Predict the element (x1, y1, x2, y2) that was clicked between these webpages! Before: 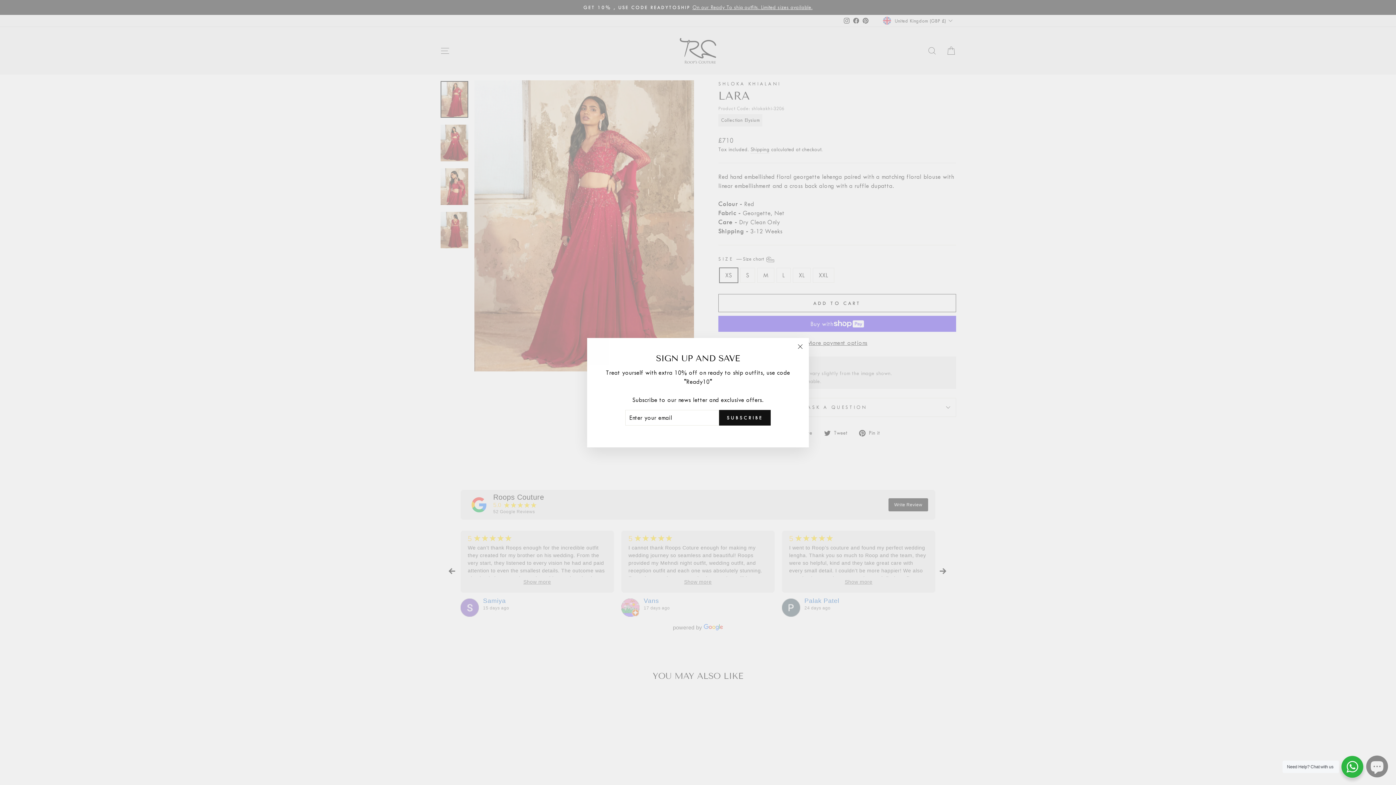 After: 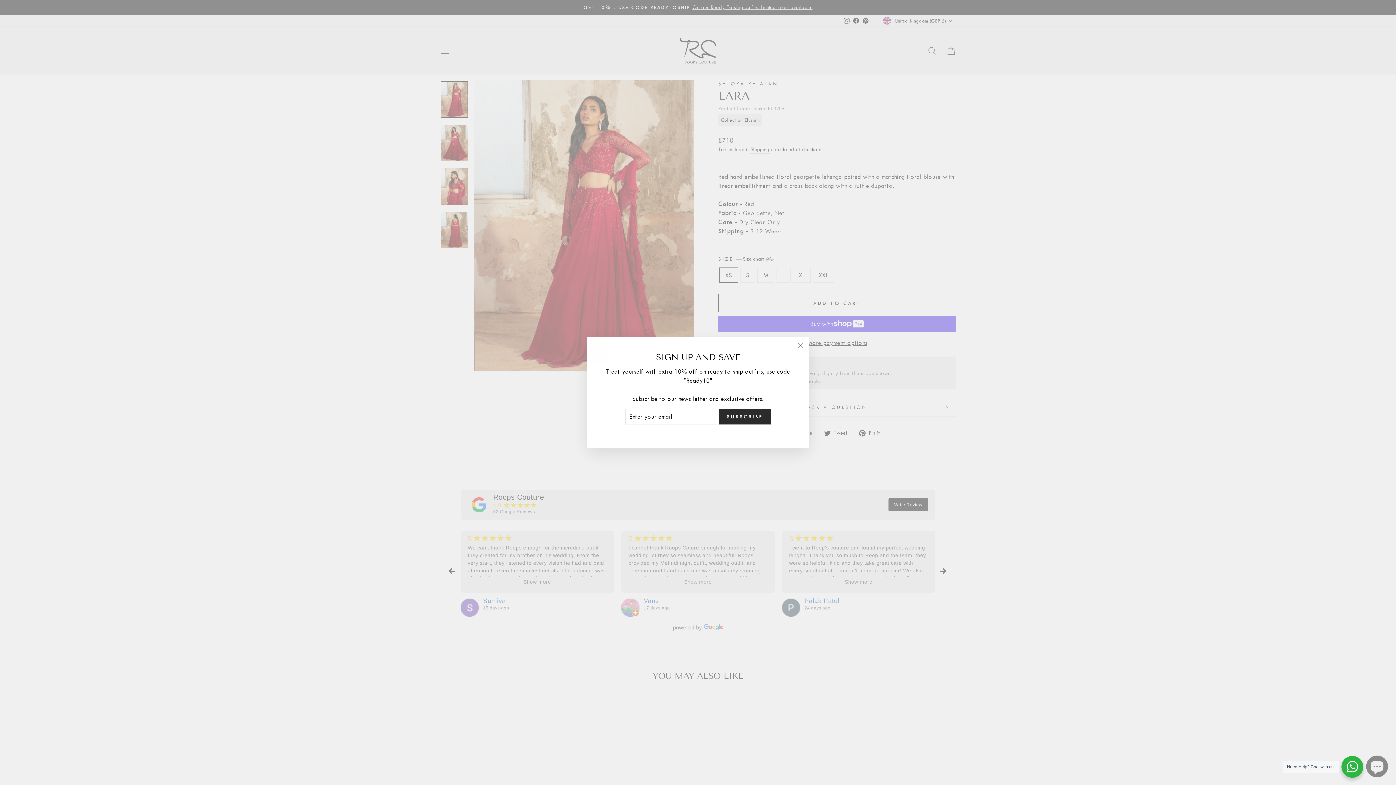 Action: bbox: (719, 410, 770, 425) label: SUBSCRIBE